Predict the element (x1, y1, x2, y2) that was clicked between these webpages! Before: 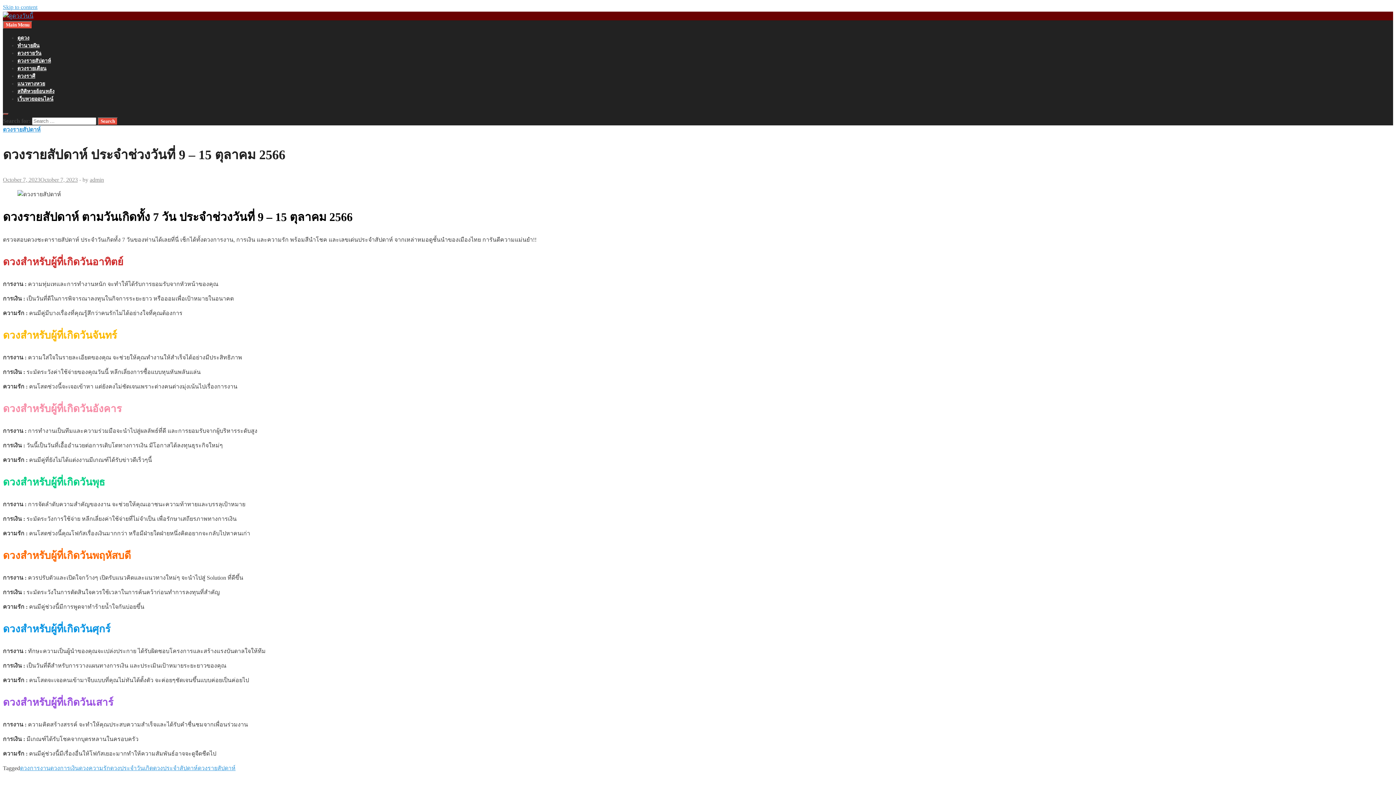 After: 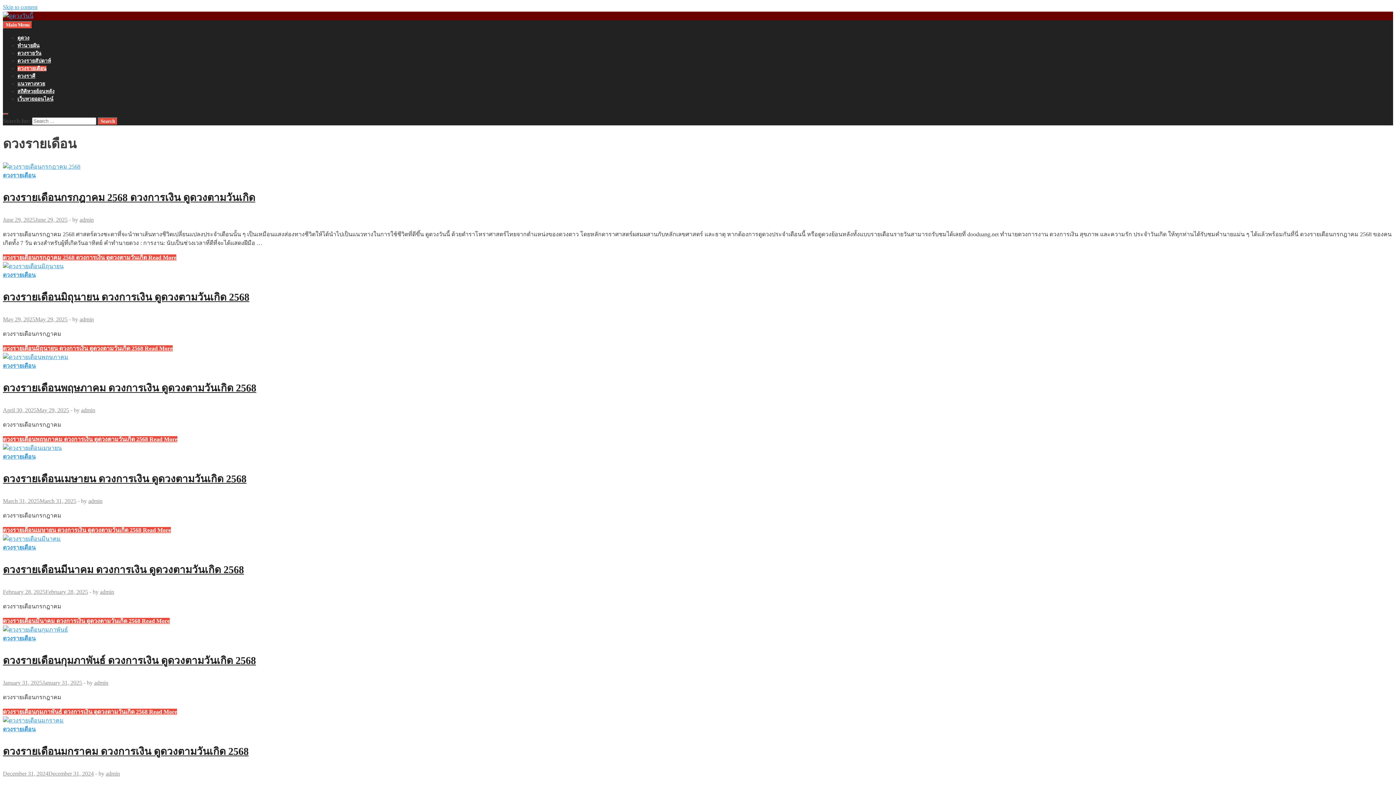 Action: label: ดวงรายเดือน bbox: (17, 65, 46, 71)